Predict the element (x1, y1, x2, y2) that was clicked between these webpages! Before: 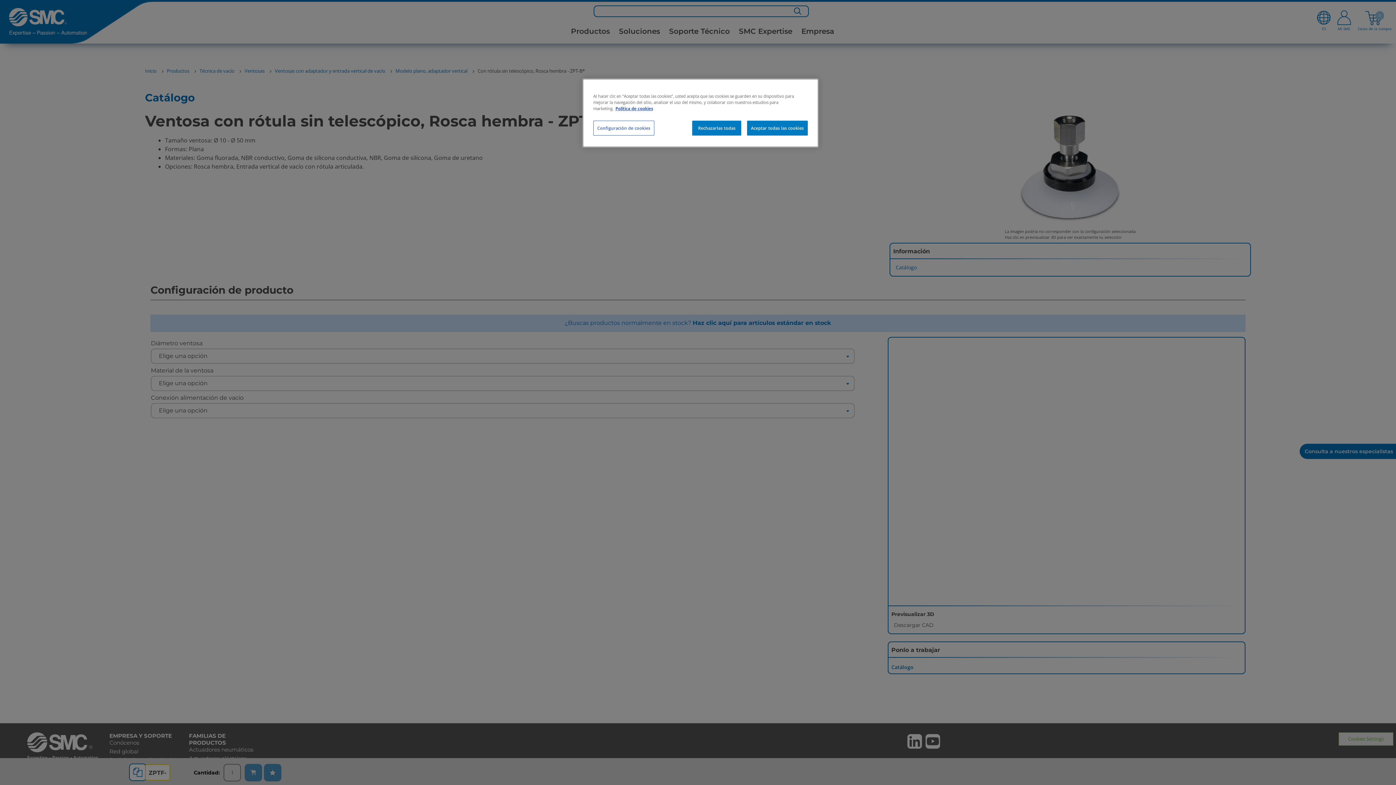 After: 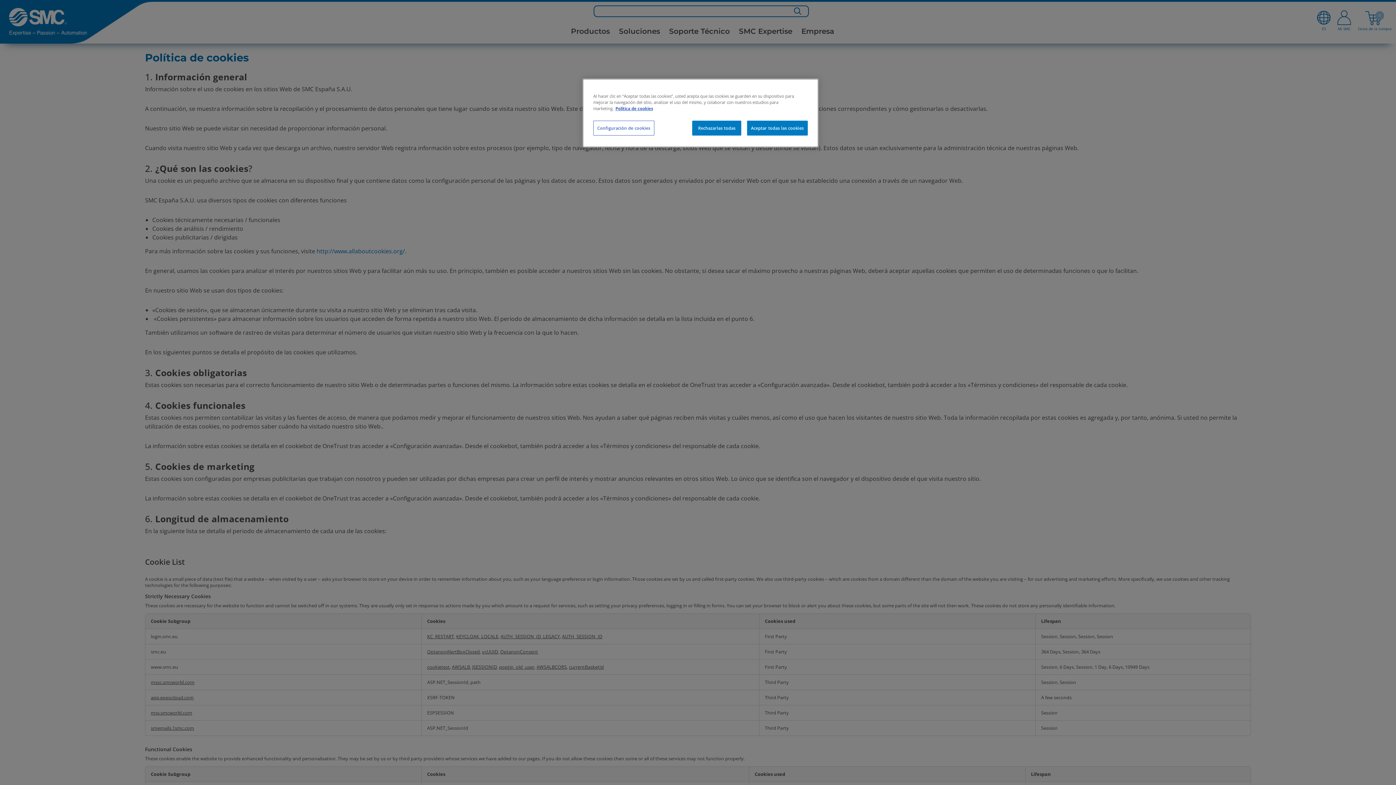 Action: label: Más información sobre su privacidad, se abre en una nueva pestaña bbox: (615, 105, 653, 111)